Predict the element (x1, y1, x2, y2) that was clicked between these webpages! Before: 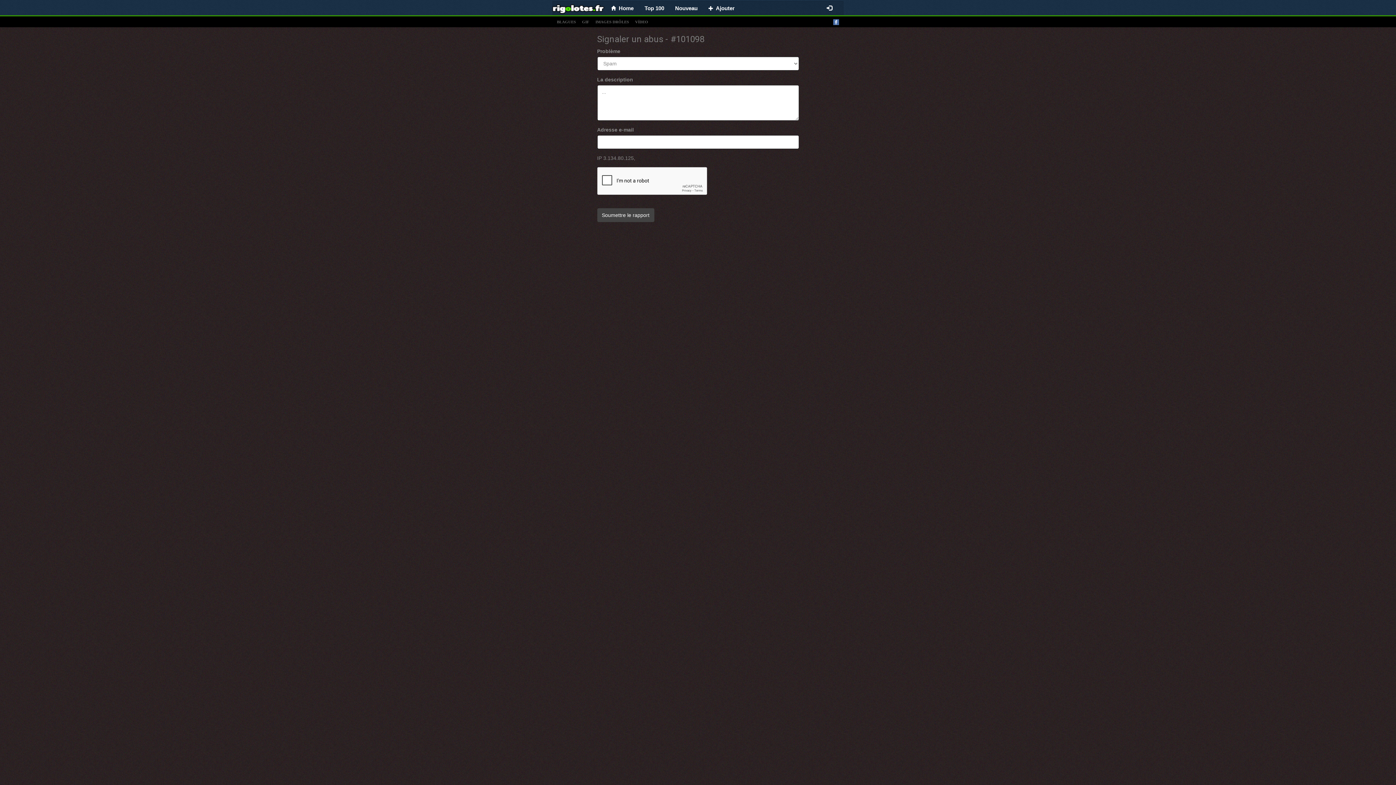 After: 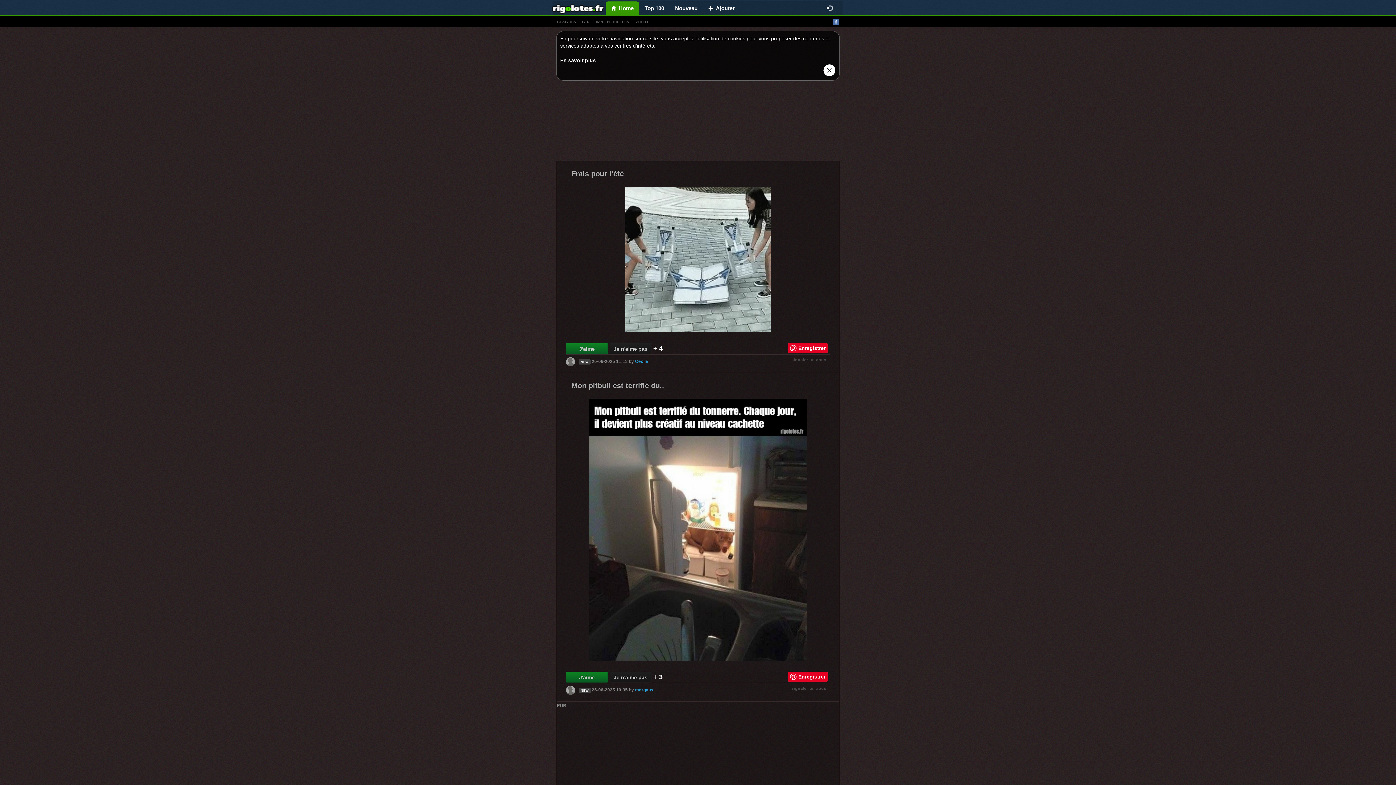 Action: bbox: (605, 1, 639, 15) label:   Home